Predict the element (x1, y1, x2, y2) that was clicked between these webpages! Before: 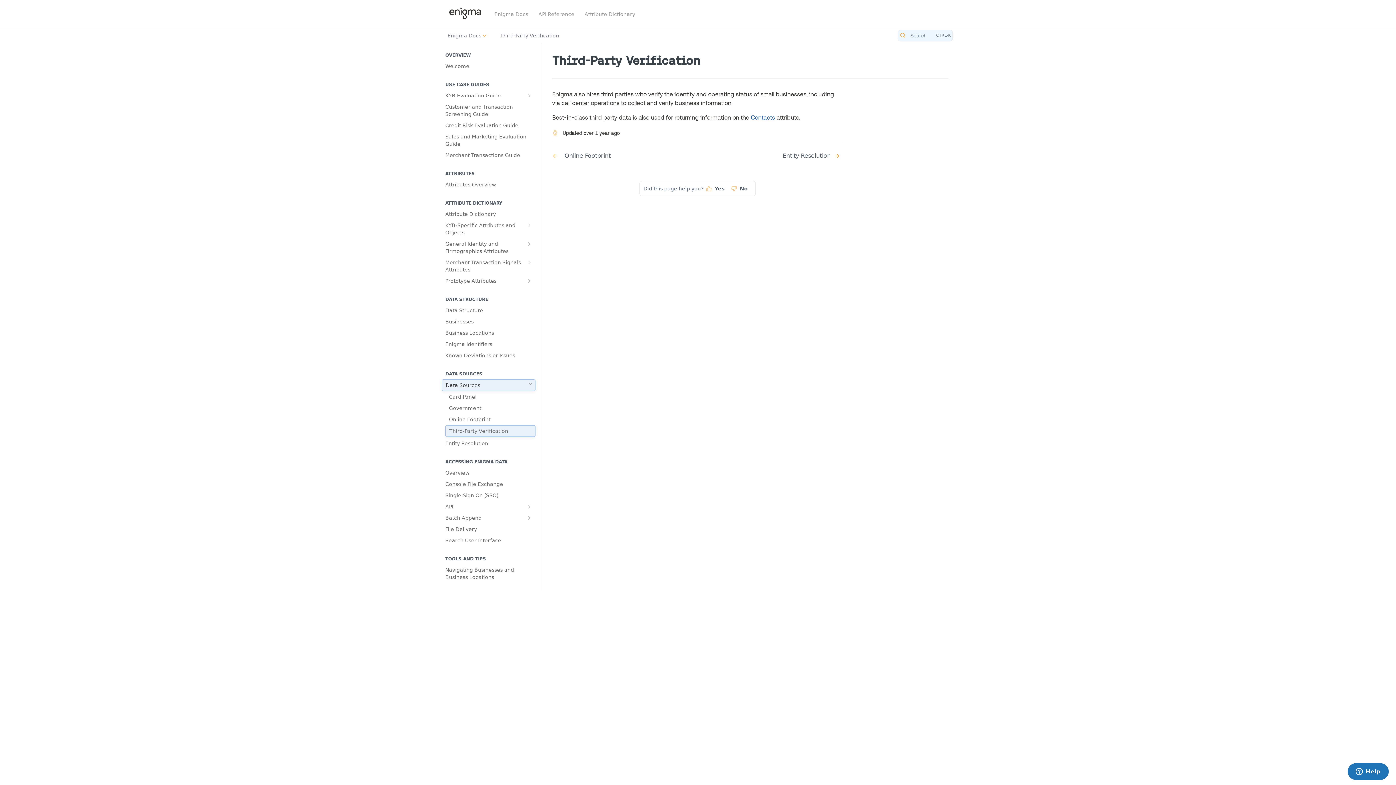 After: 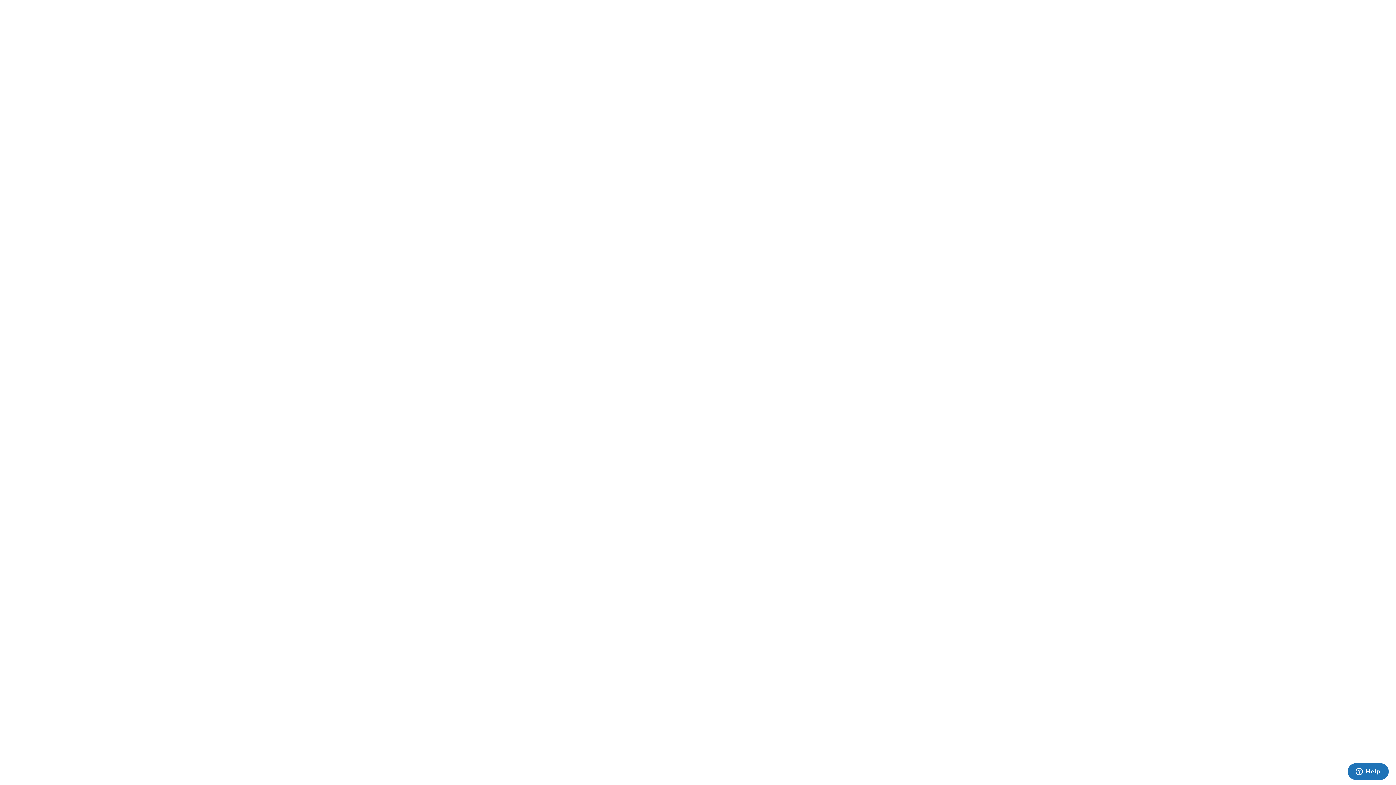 Action: bbox: (534, 8, 578, 19) label: API Reference